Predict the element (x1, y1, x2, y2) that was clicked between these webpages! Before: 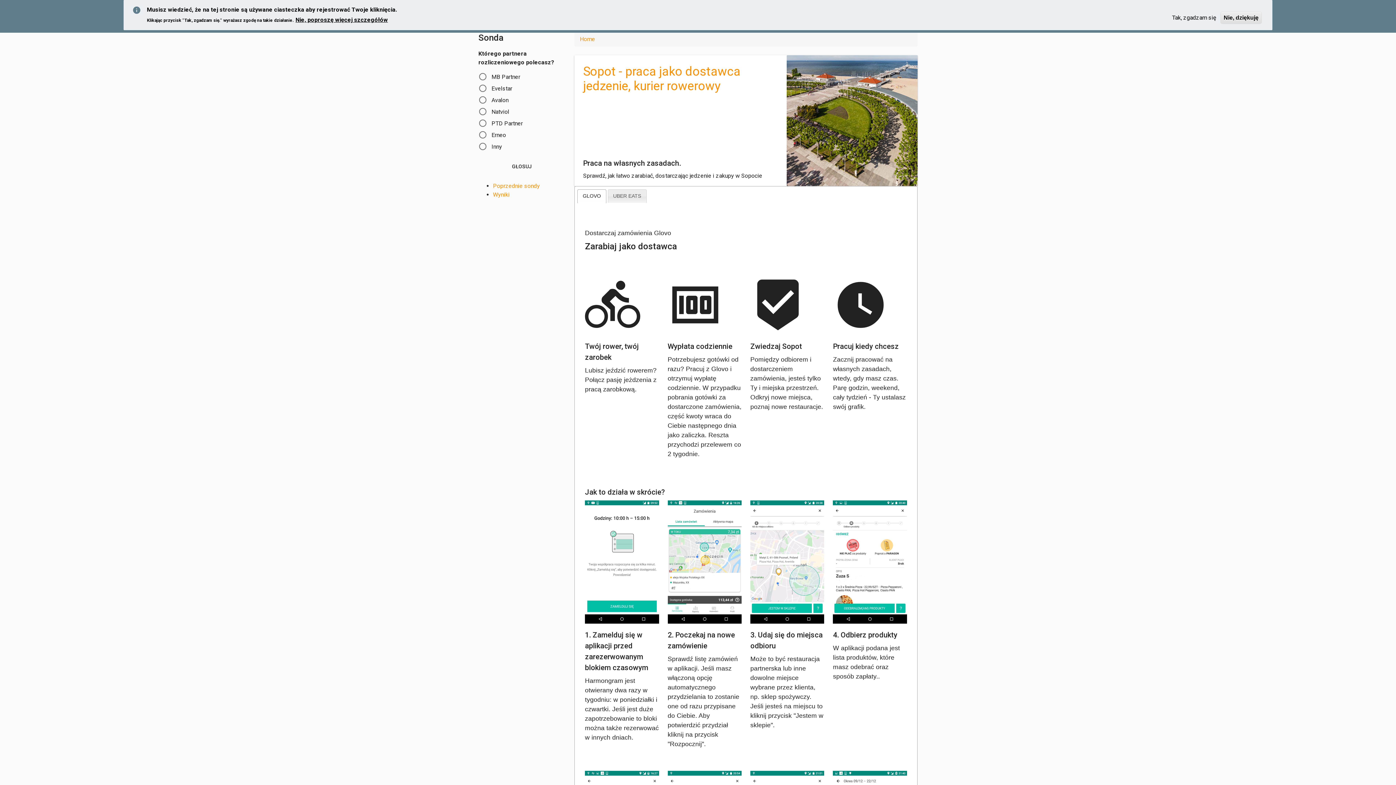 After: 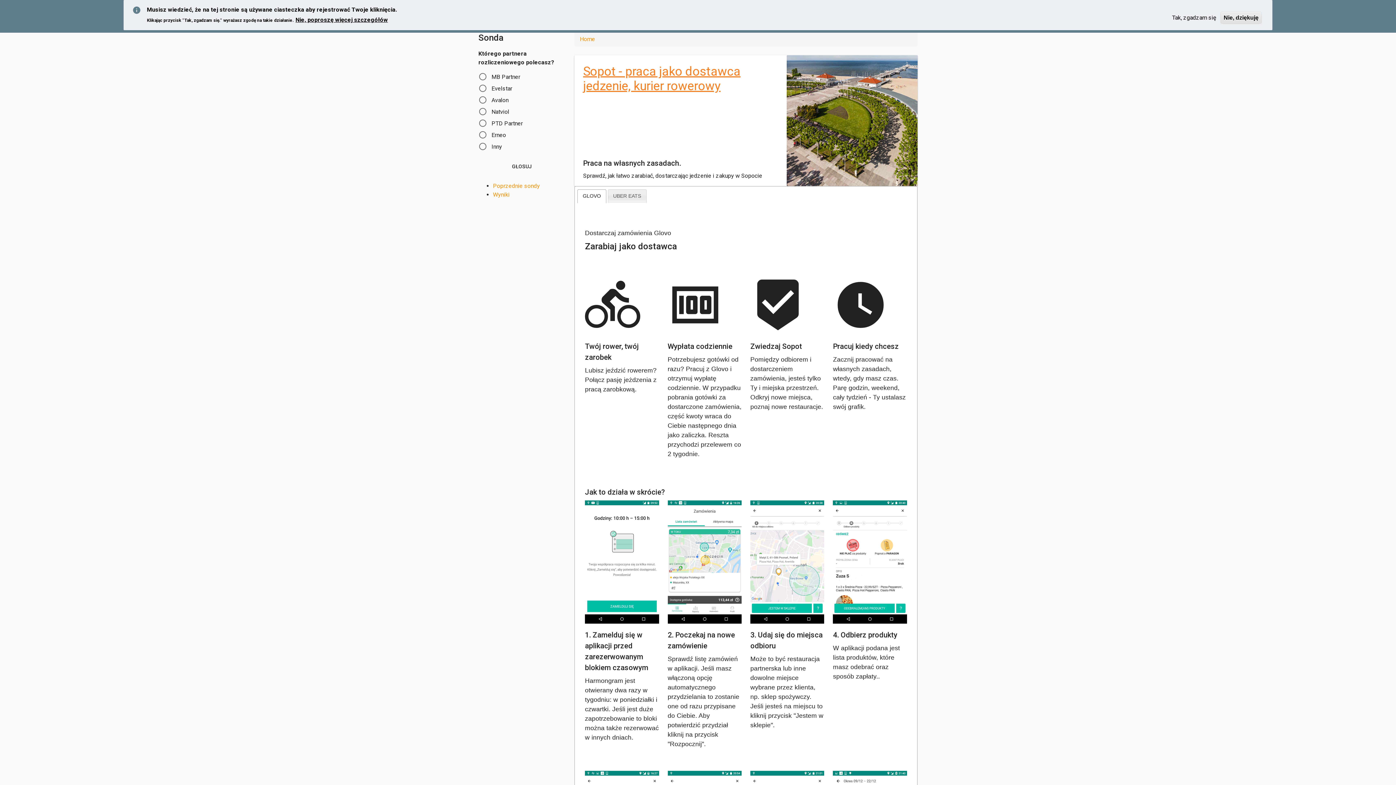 Action: bbox: (583, 64, 740, 93) label: Sopot - praca jako dostawca jedzenie, kurier rowerowy